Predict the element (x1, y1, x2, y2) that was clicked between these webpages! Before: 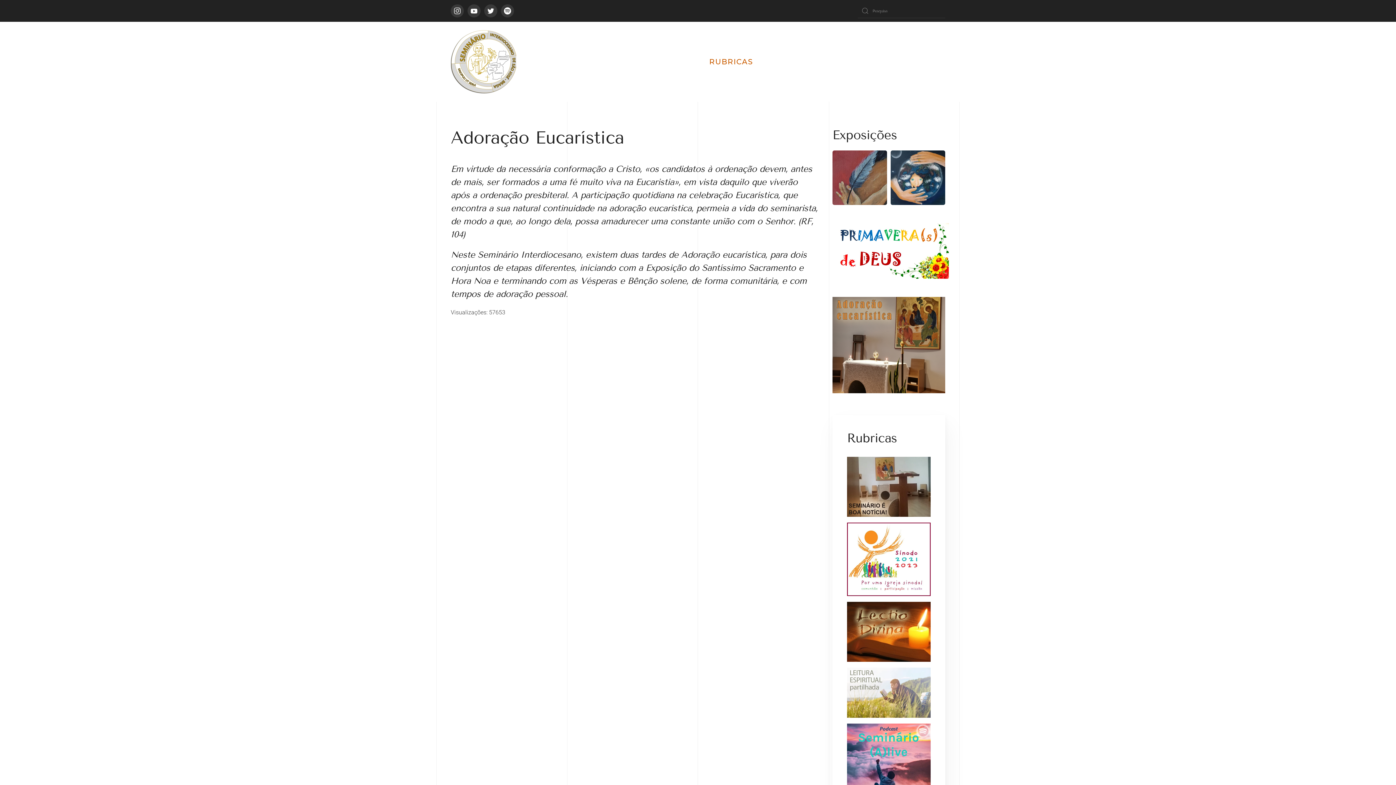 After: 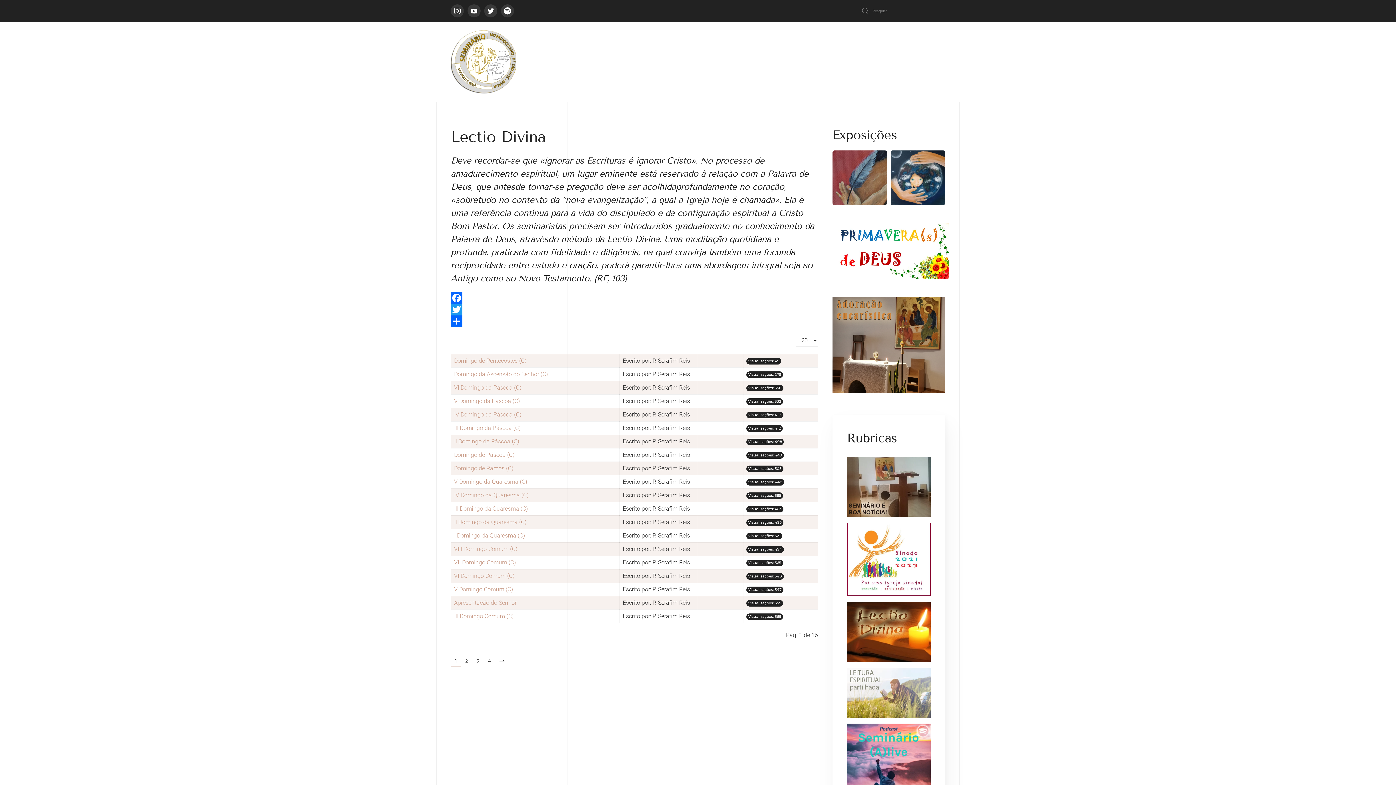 Action: bbox: (832, 599, 945, 665)